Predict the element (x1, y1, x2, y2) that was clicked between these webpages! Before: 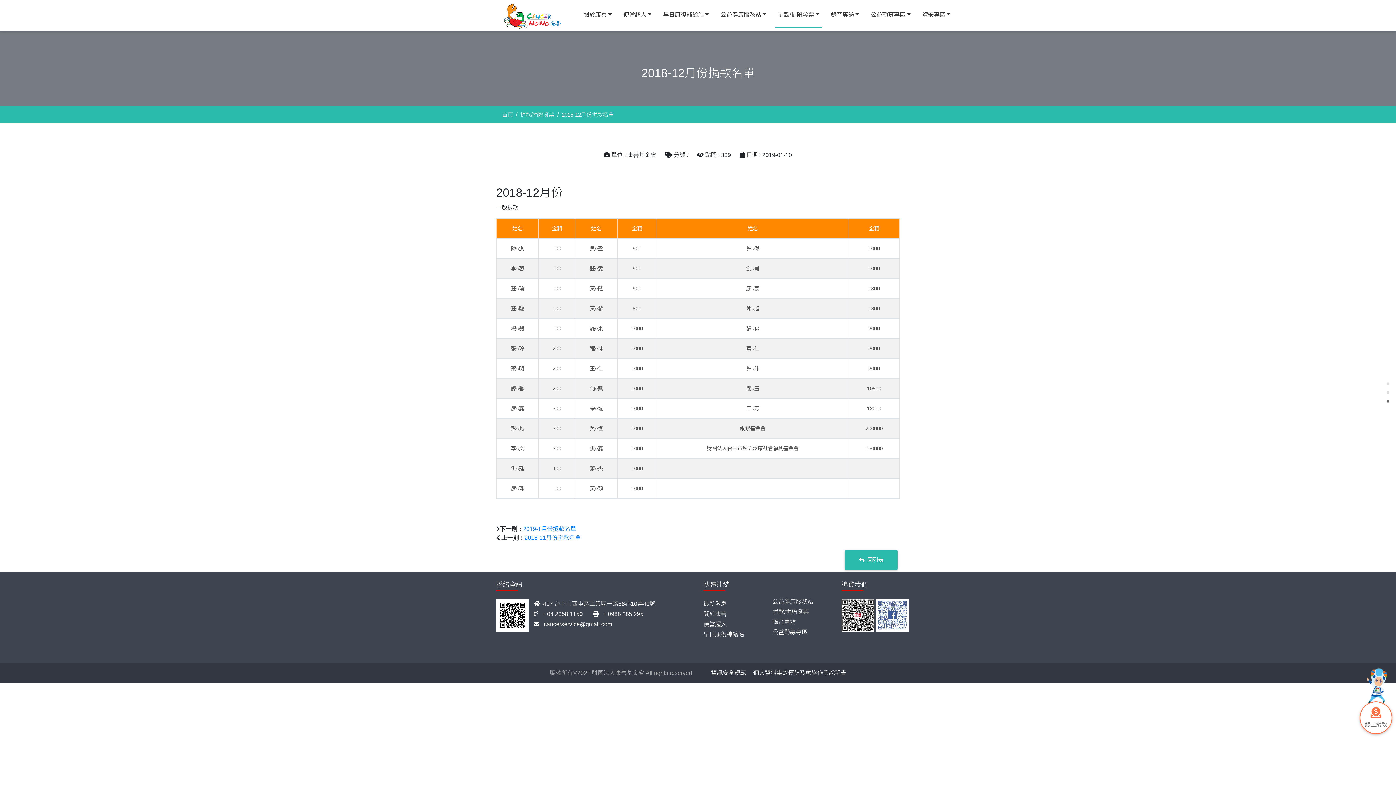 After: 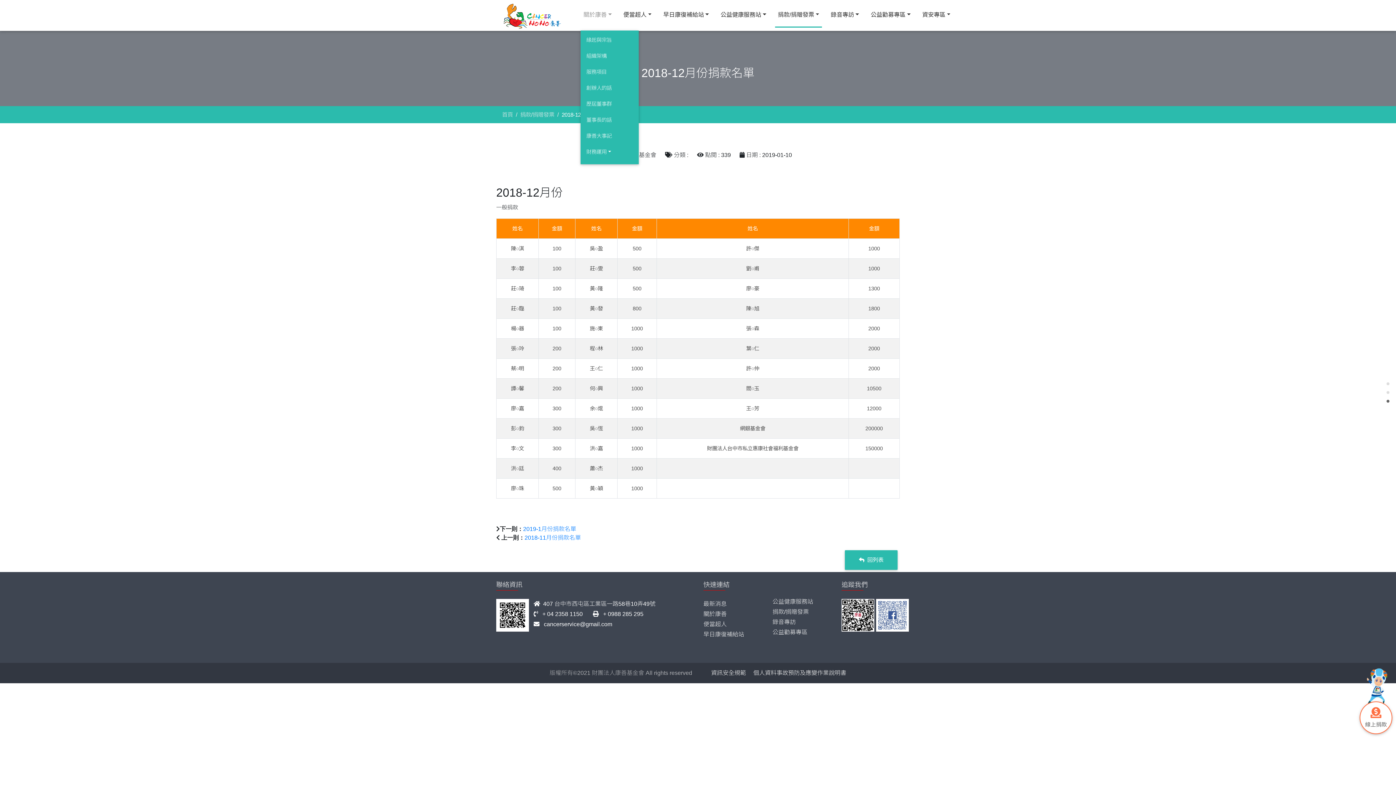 Action: label: 關於康善 bbox: (580, 3, 614, 26)